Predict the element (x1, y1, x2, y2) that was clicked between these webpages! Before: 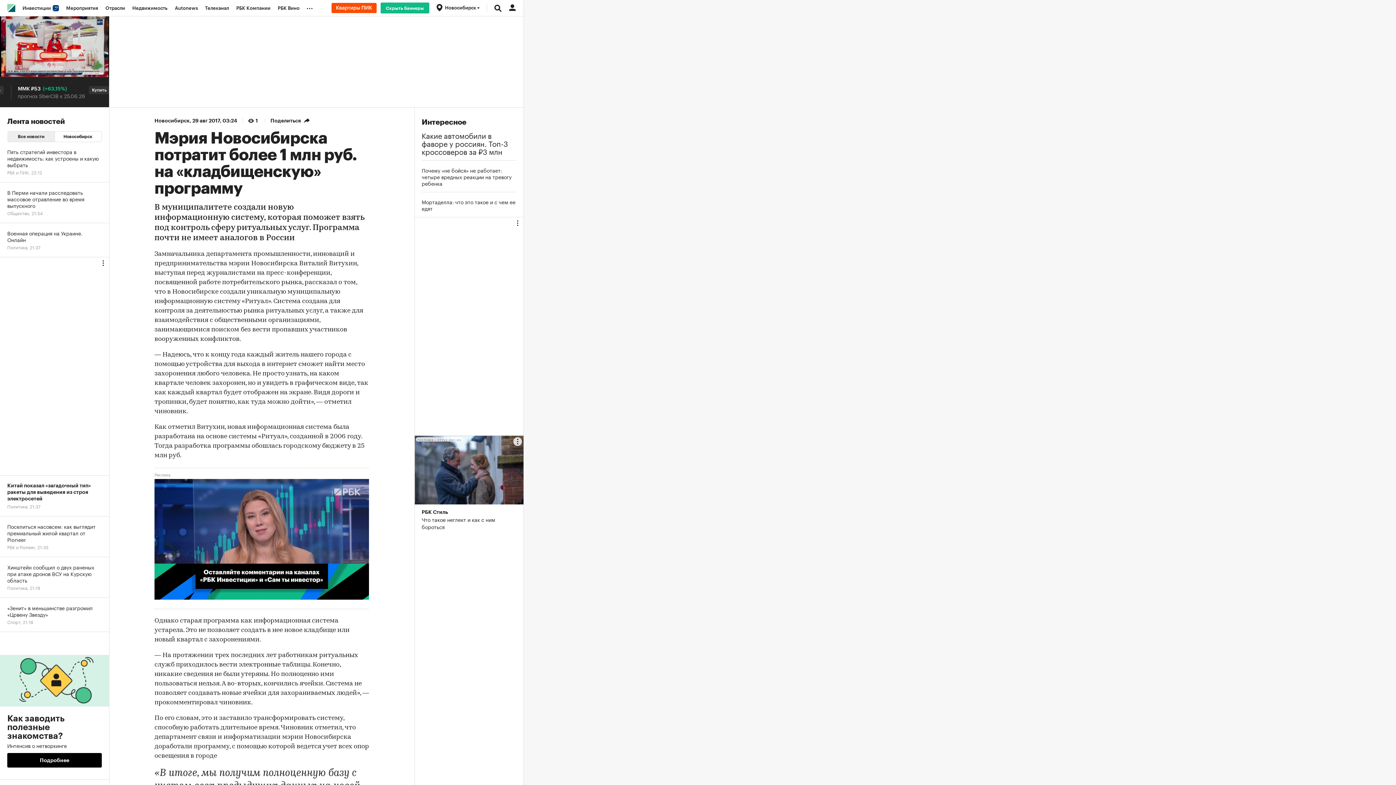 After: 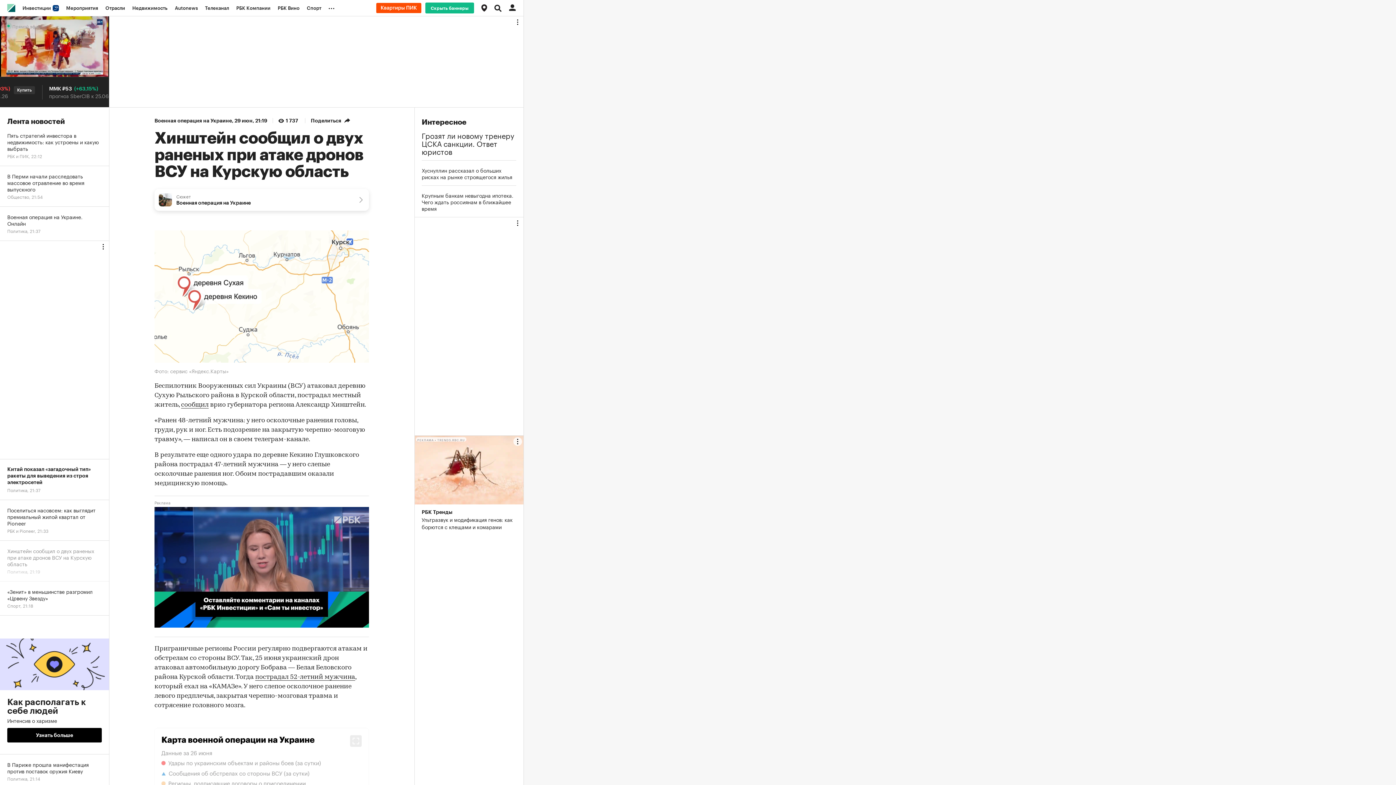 Action: label: Хинштейн сообщил о двух раненых при атаке дронов ВСУ на Курскую область
Политика, 21:19 bbox: (0, 557, 109, 598)